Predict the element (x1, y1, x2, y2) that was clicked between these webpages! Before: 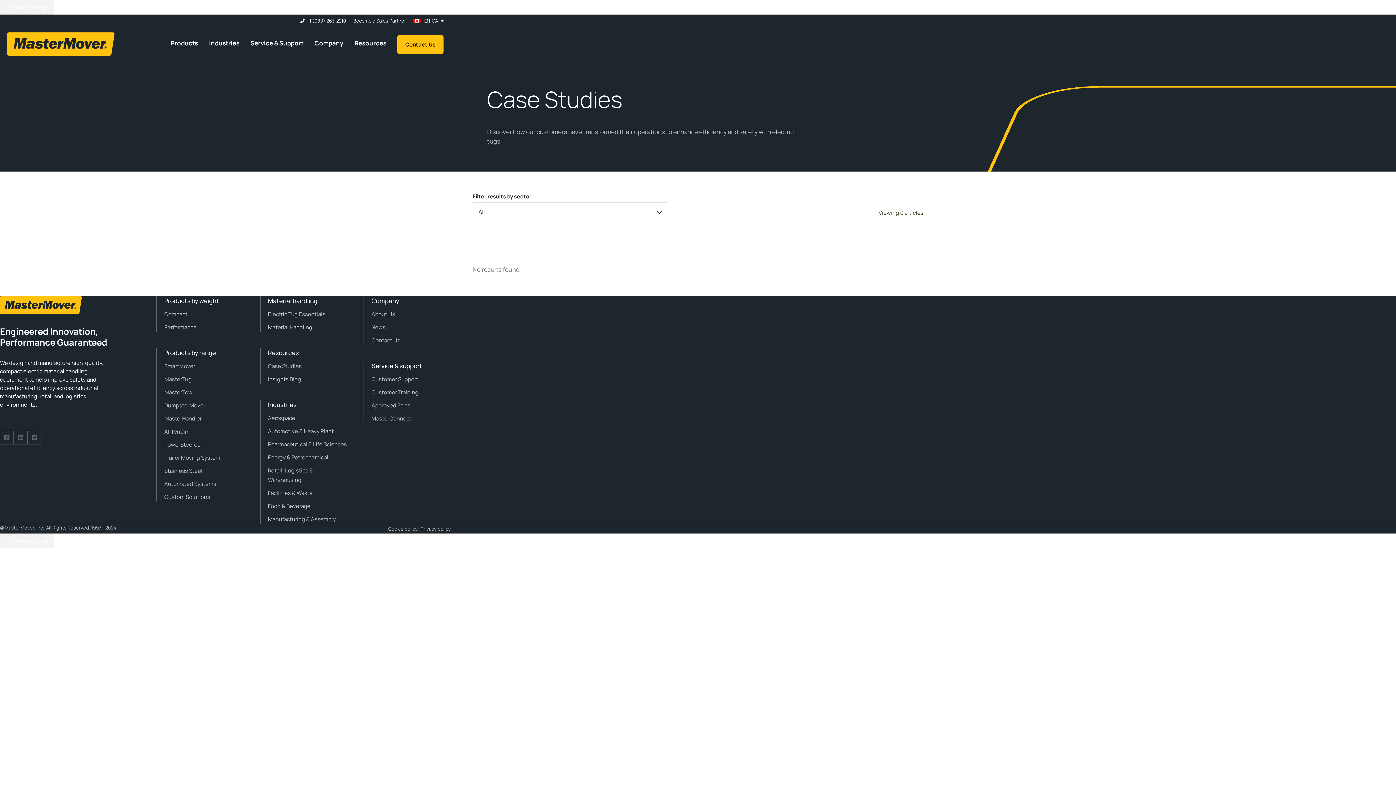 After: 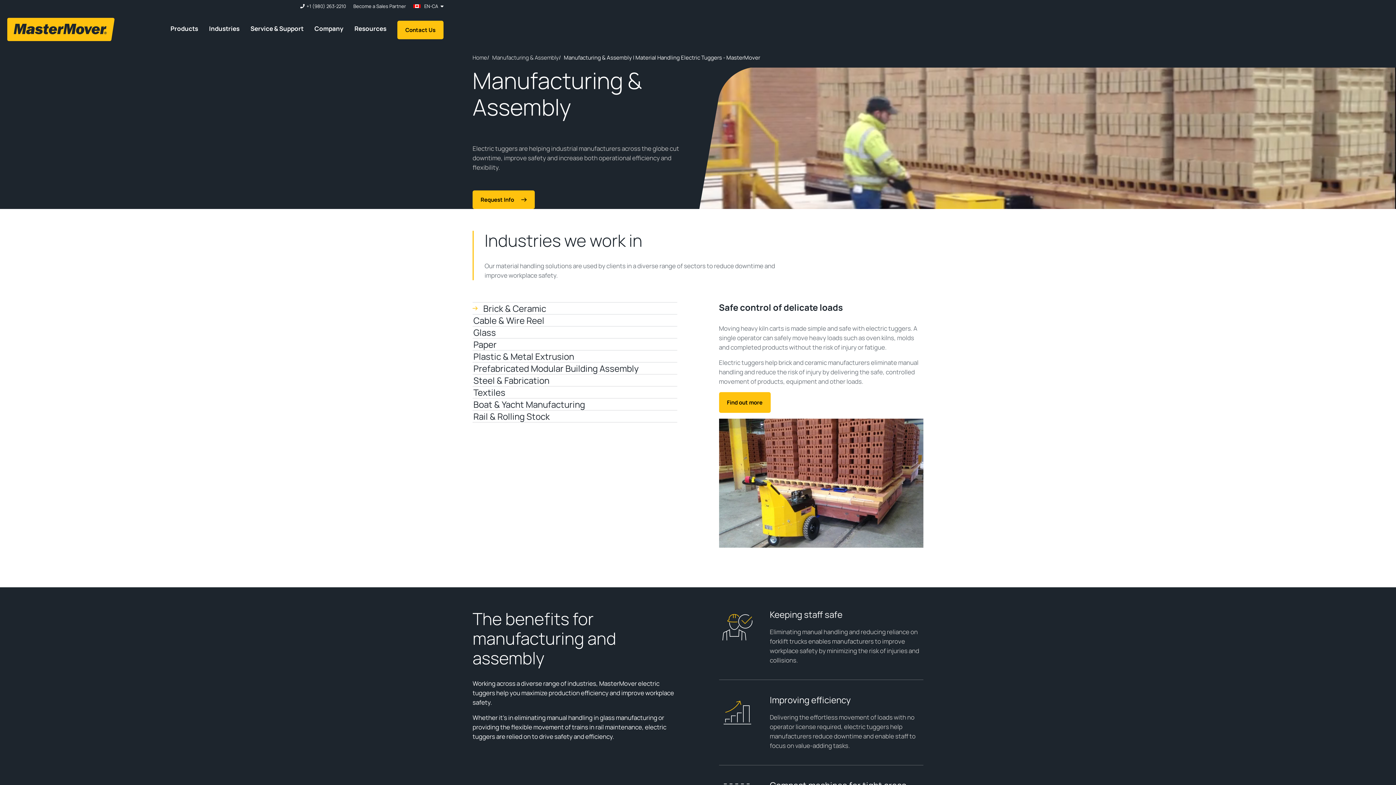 Action: label: Manufacturing & Assembly bbox: (268, 515, 336, 523)